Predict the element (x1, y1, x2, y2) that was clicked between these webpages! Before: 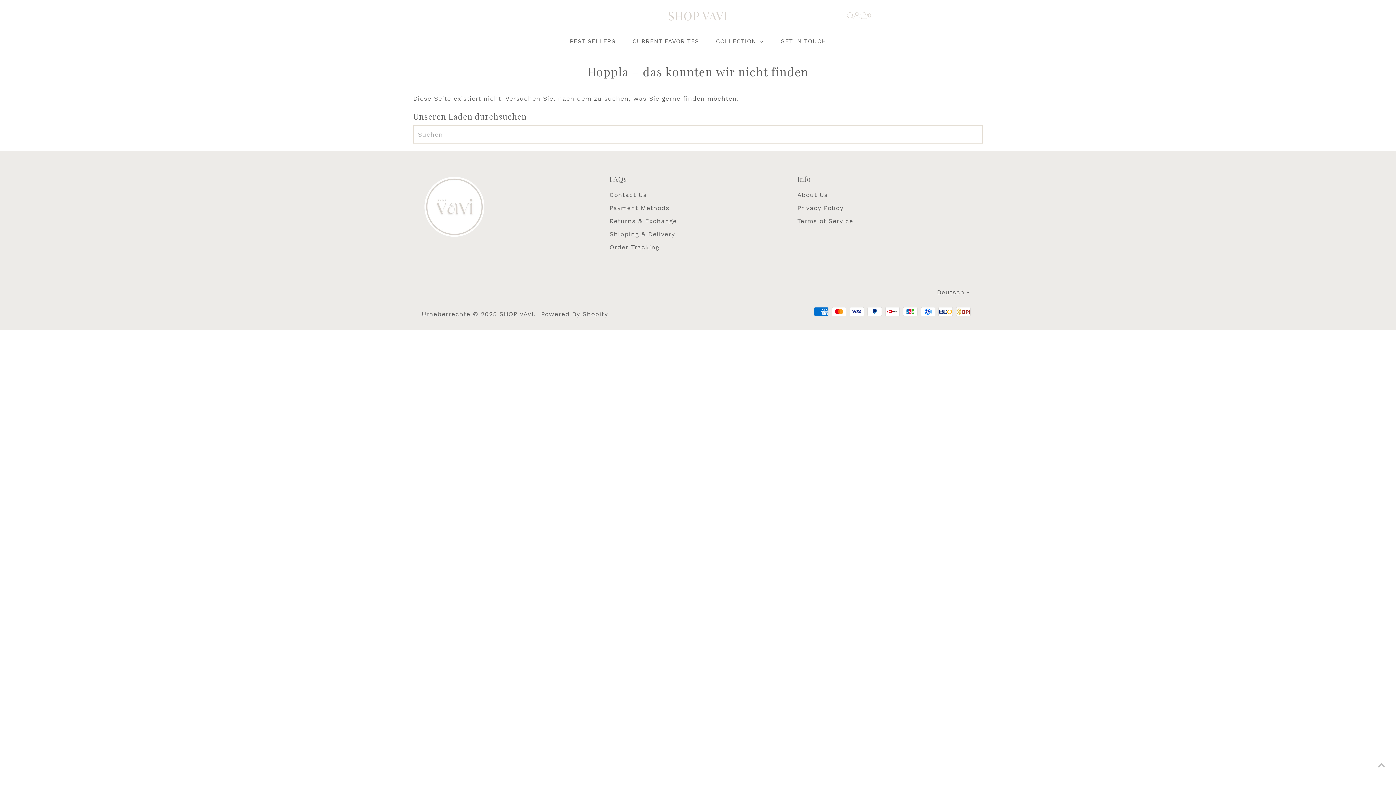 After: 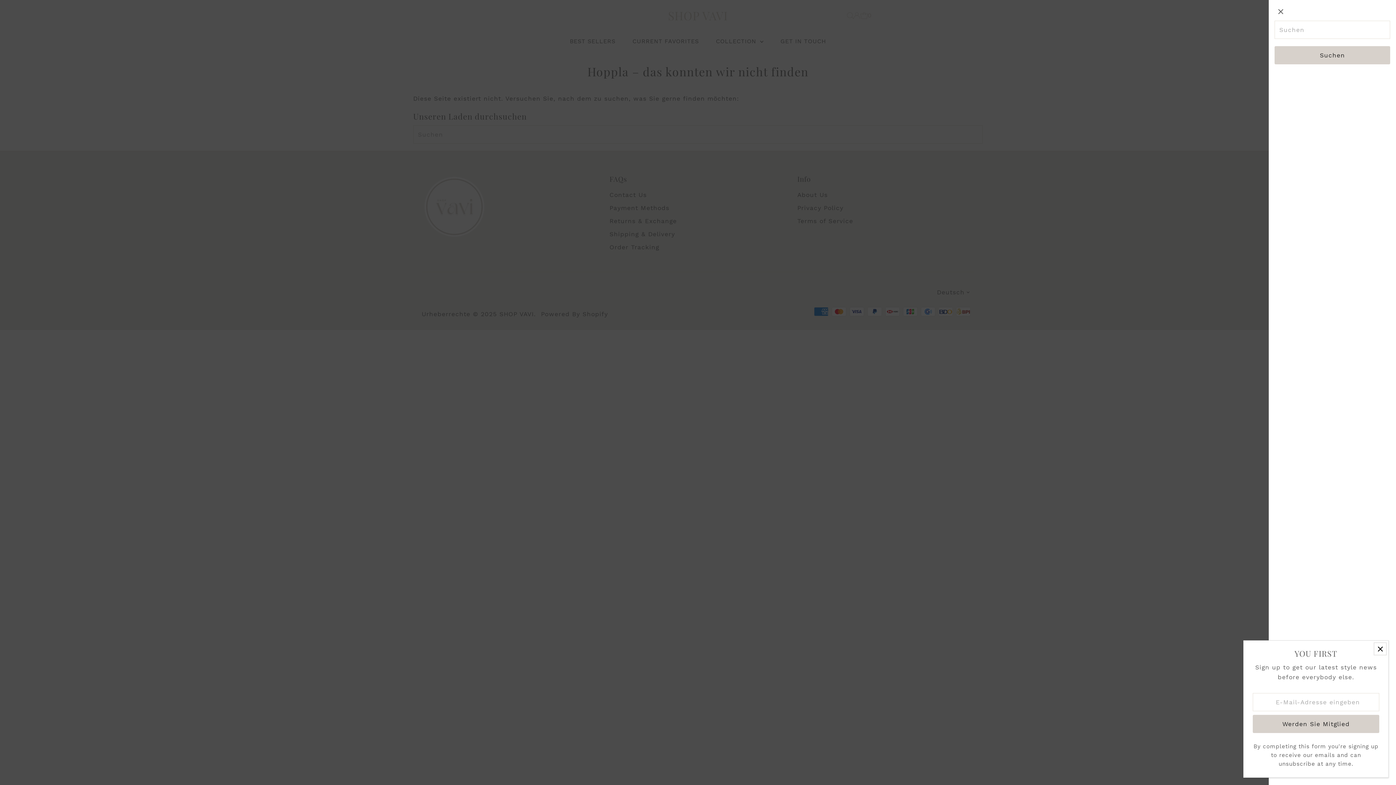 Action: label: Open Search bbox: (847, 12, 853, 18)